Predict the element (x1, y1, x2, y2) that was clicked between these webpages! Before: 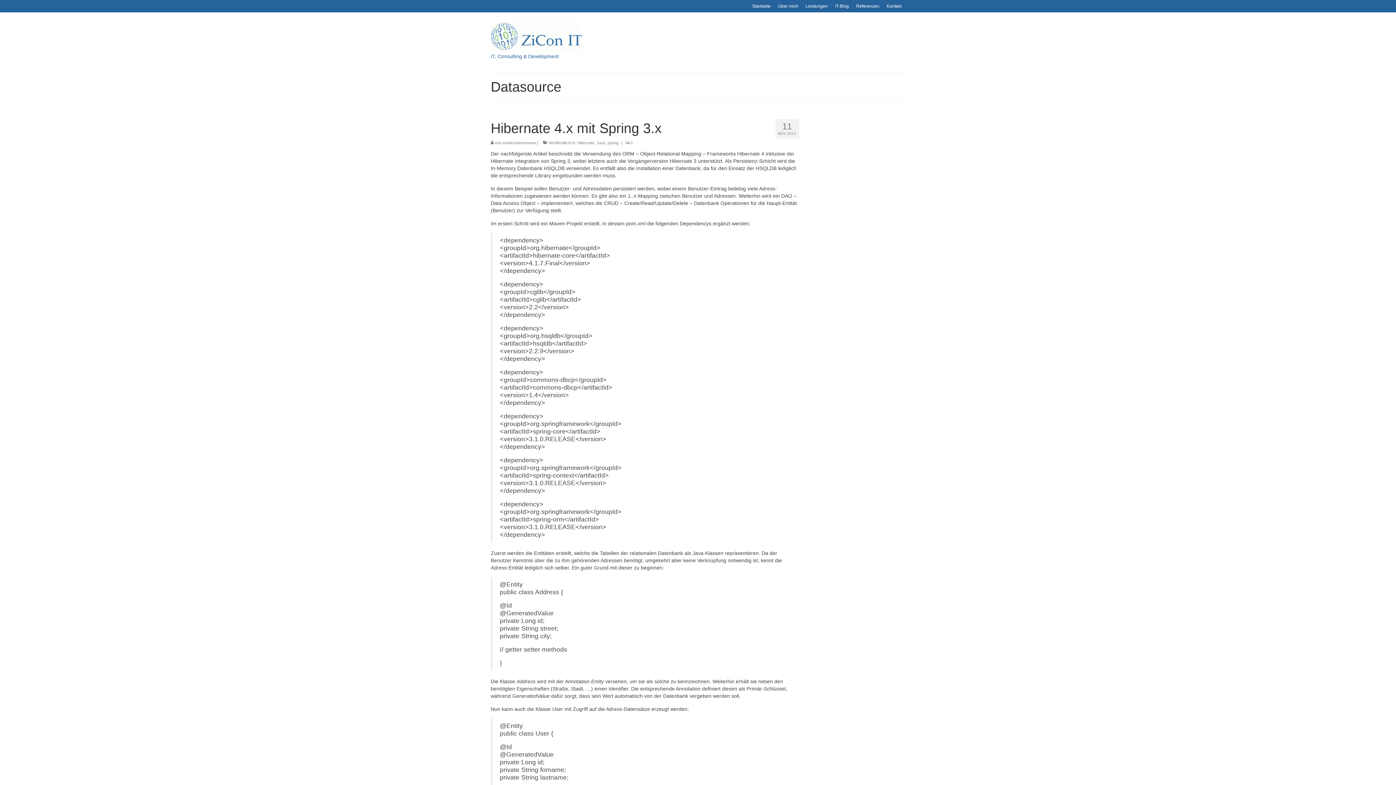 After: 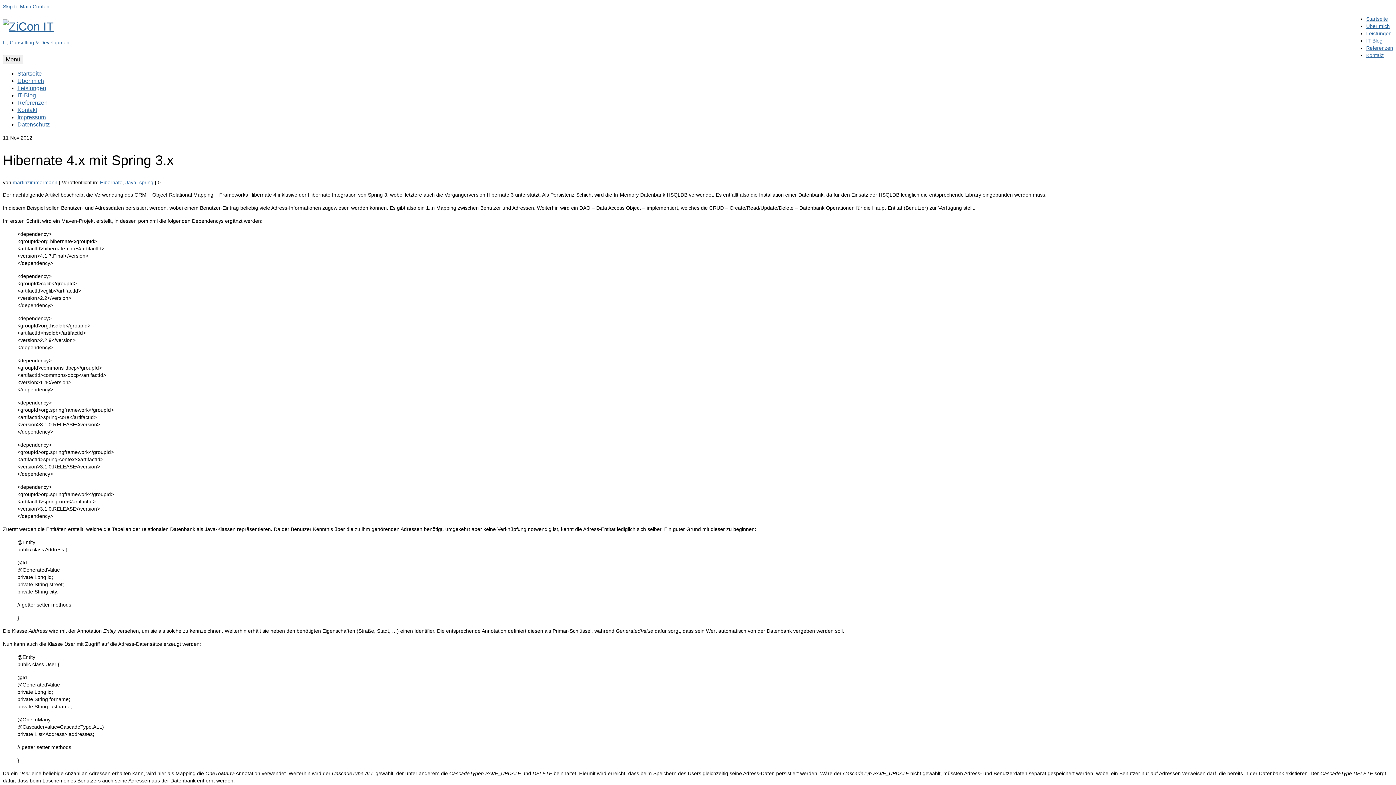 Action: bbox: (490, 121, 799, 135) label: Hibernate 4.x mit Spring 3.x